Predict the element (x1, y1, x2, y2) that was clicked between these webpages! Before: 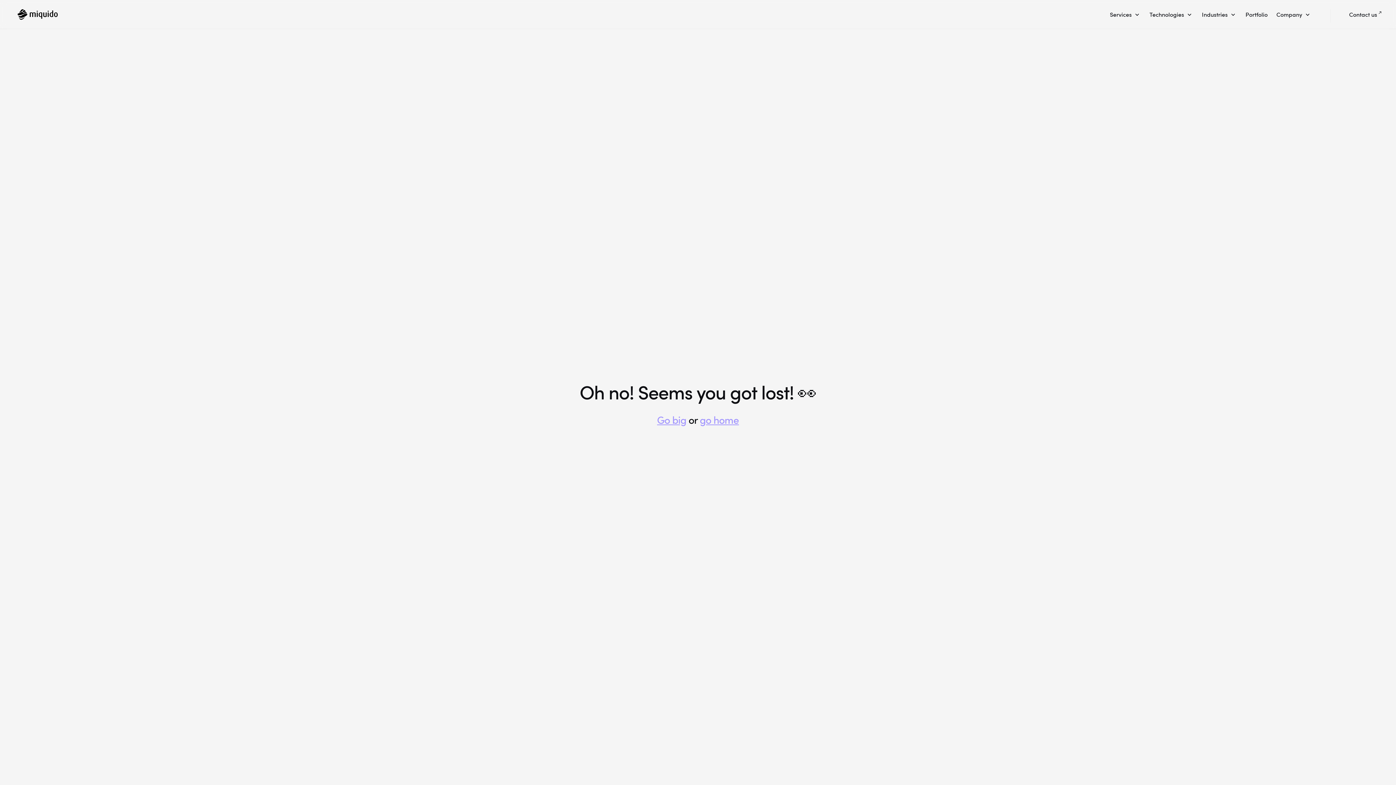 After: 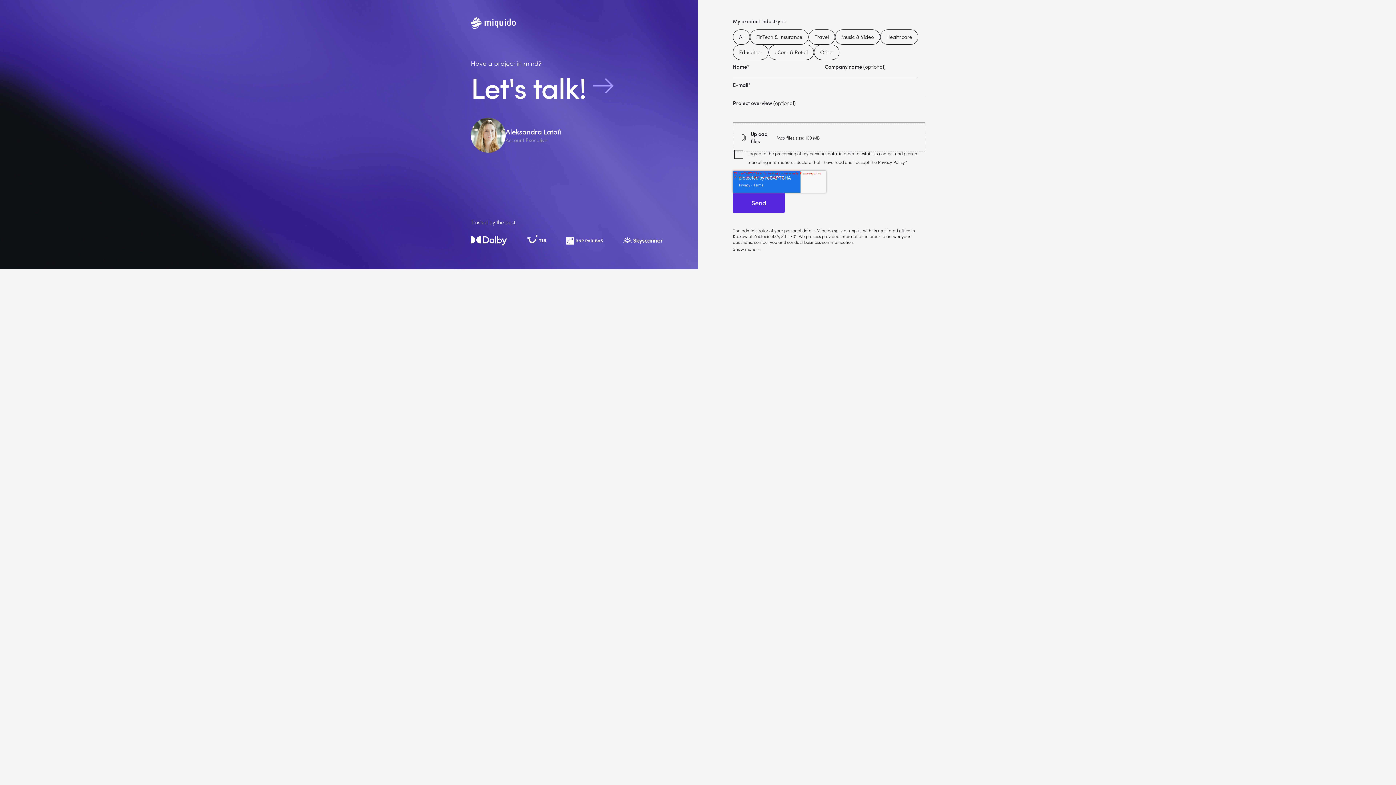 Action: label: Go big bbox: (657, 413, 686, 426)